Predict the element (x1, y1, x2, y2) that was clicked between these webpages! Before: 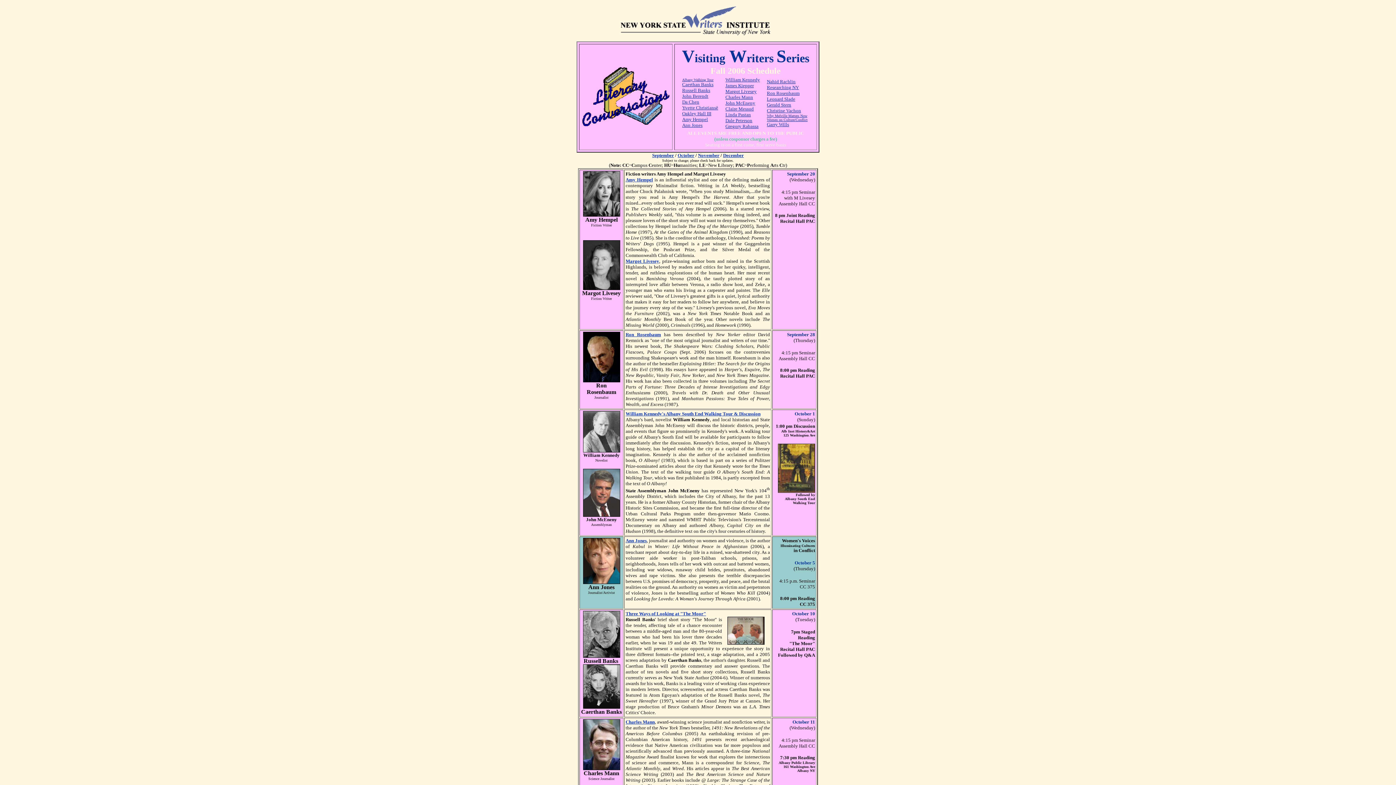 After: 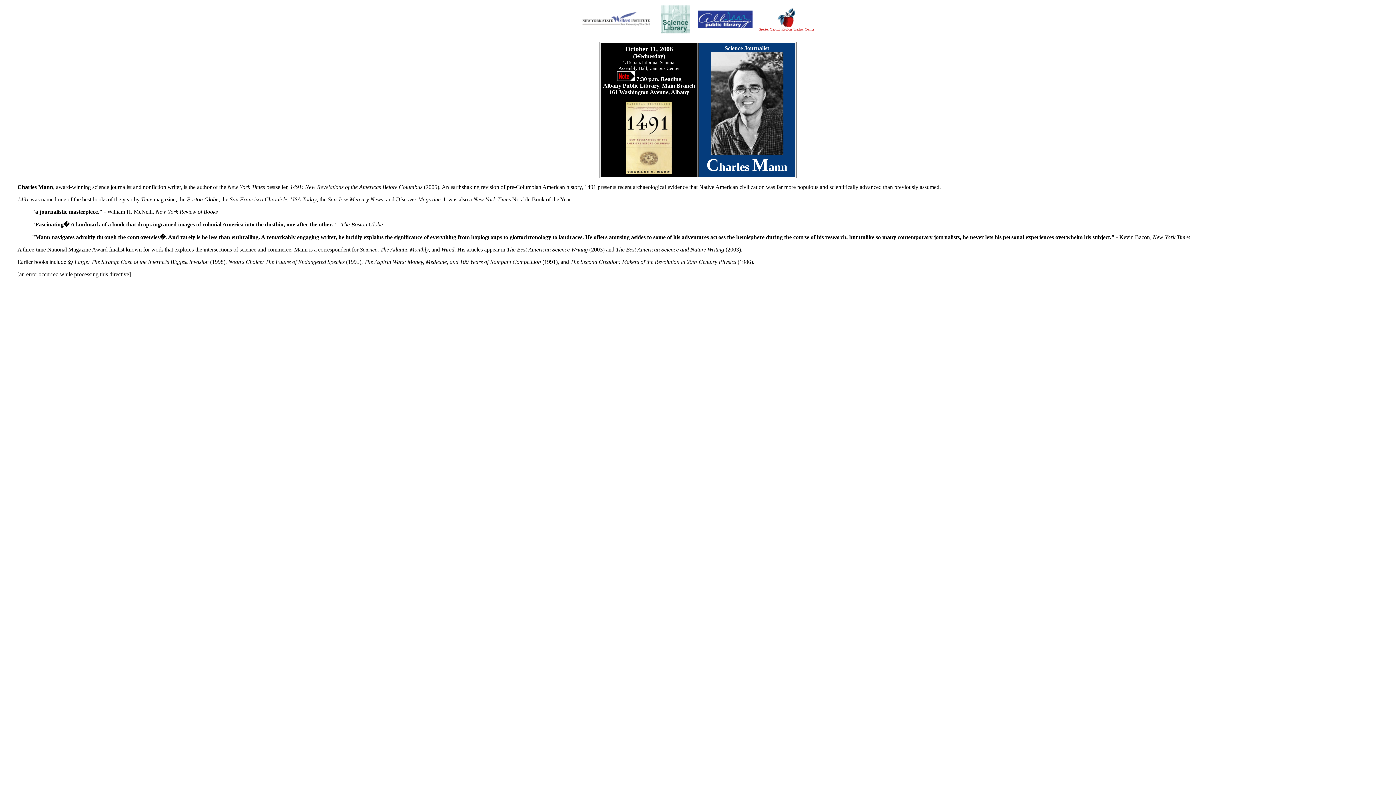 Action: bbox: (625, 719, 654, 725) label: Charles Mann